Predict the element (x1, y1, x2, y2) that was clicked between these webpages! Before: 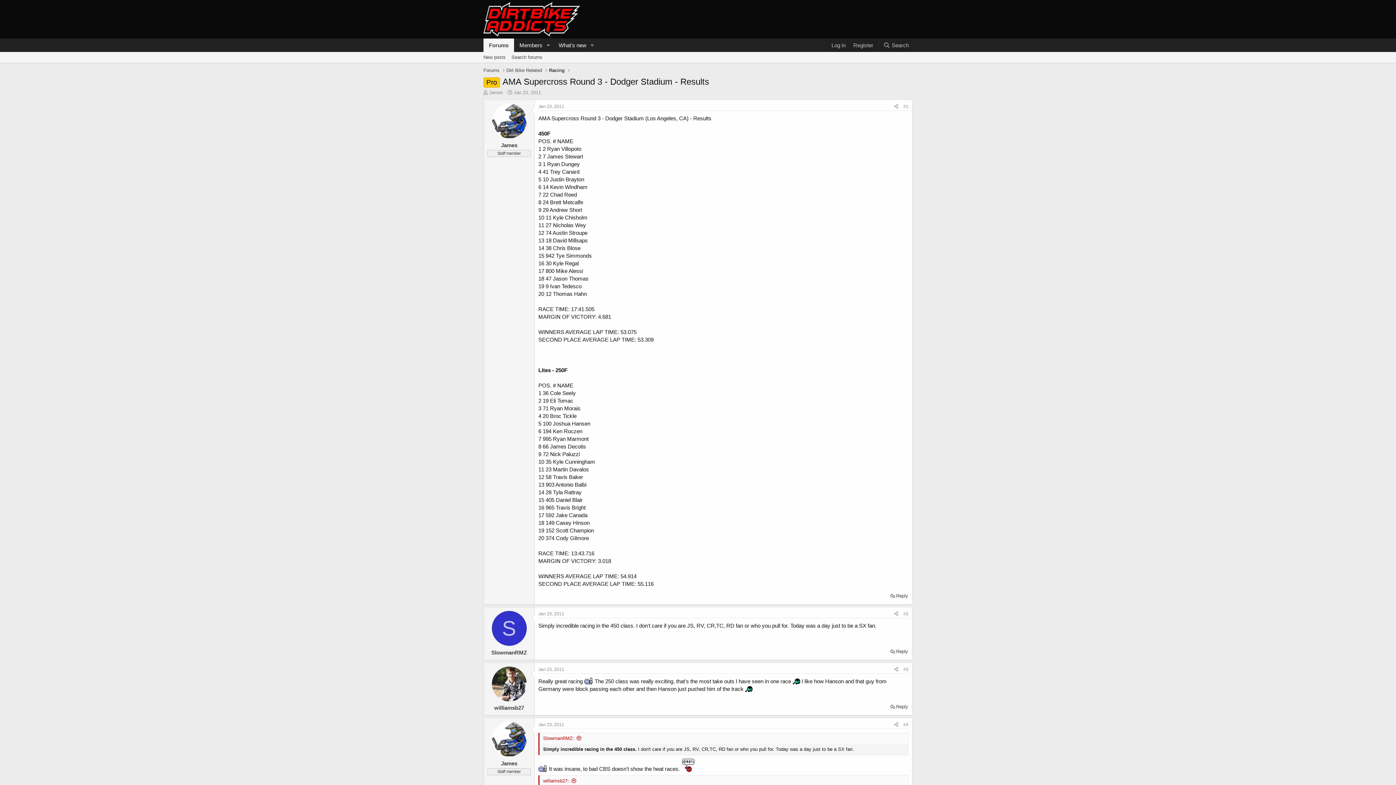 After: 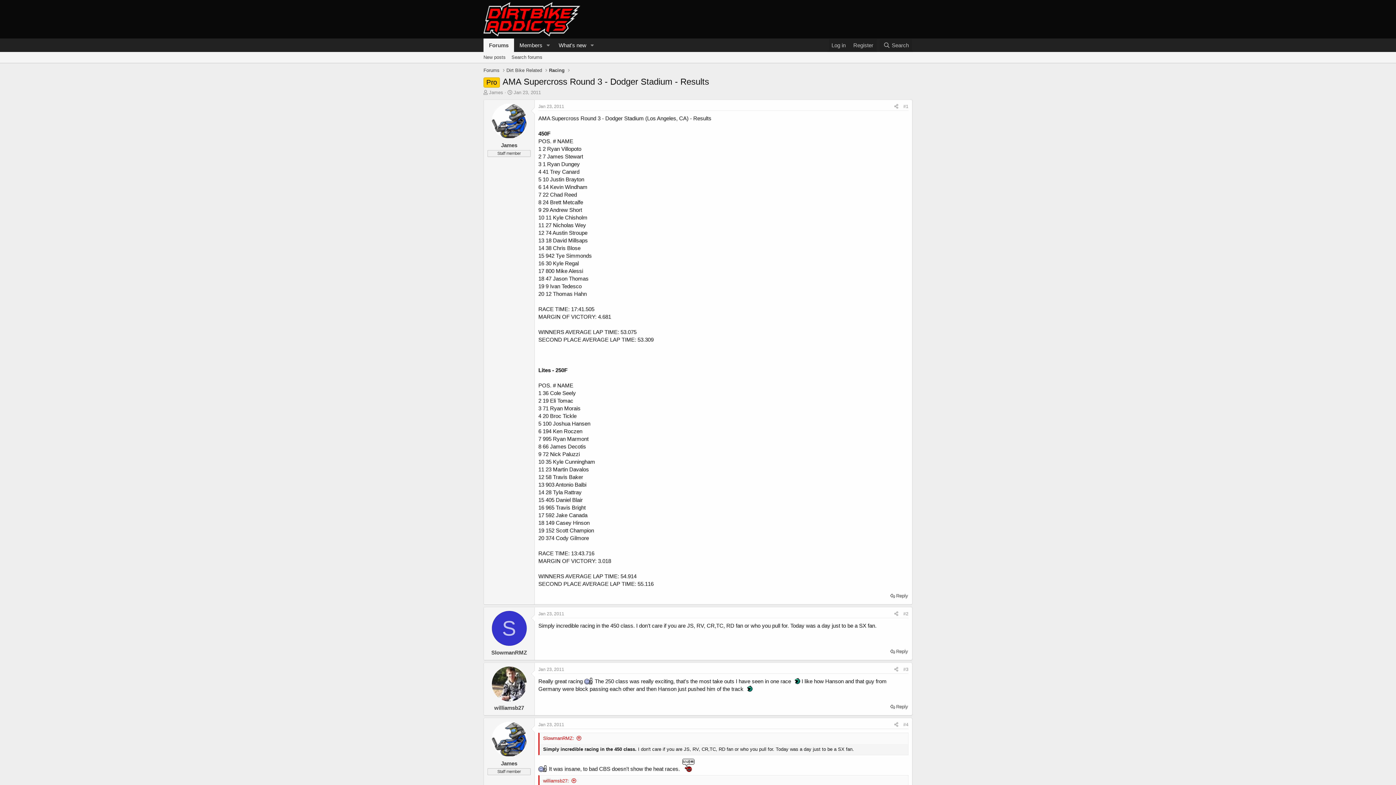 Action: bbox: (491, 666, 526, 701)